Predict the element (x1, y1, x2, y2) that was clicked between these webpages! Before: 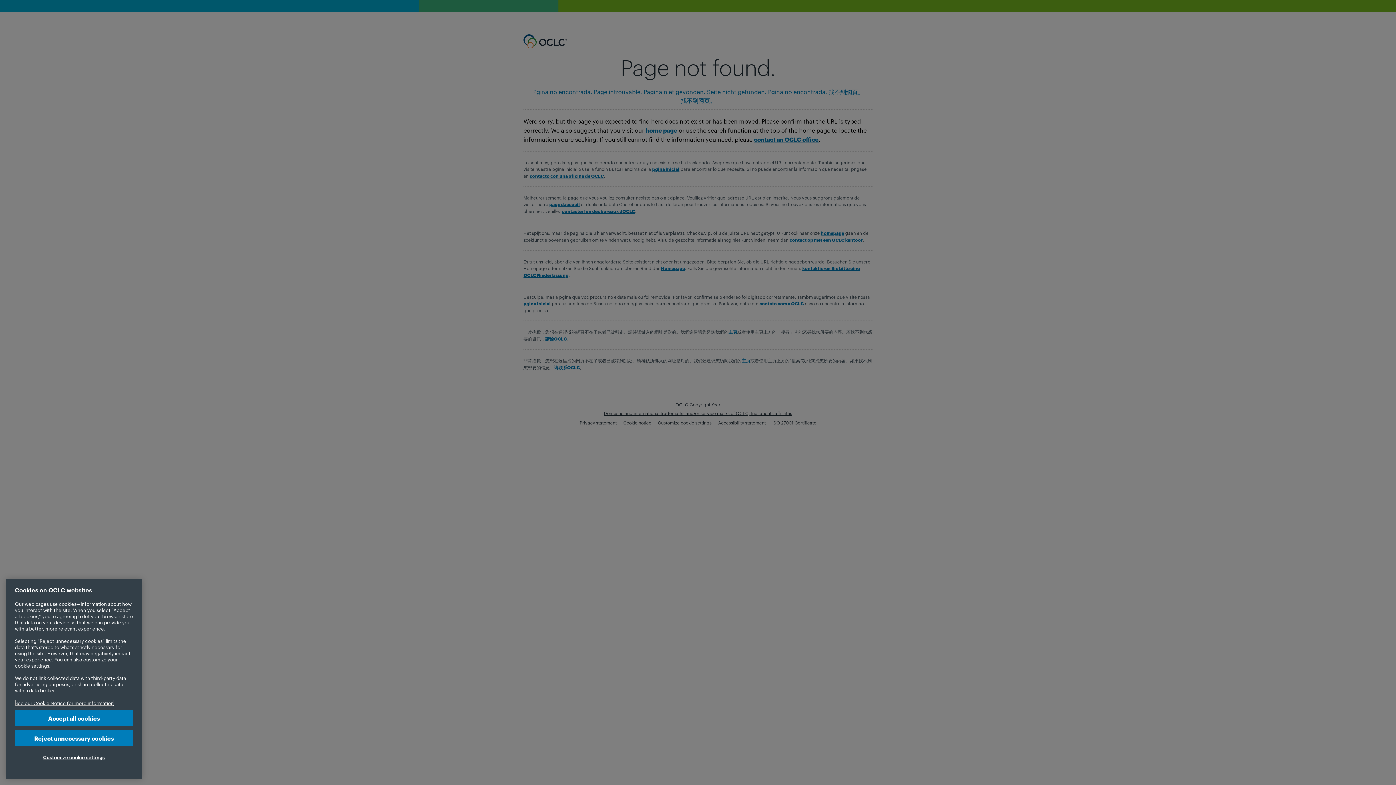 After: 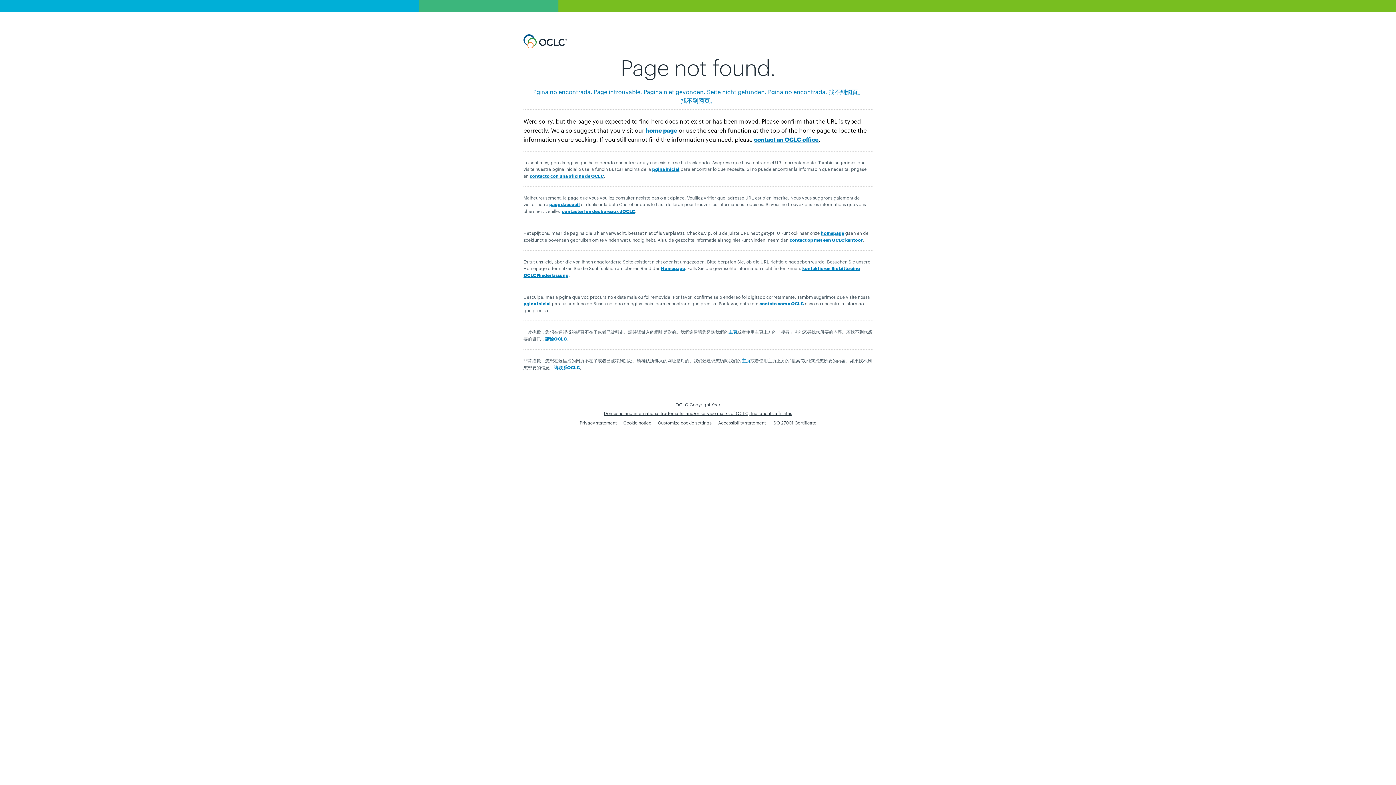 Action: bbox: (14, 710, 133, 726) label: Accept all cookies